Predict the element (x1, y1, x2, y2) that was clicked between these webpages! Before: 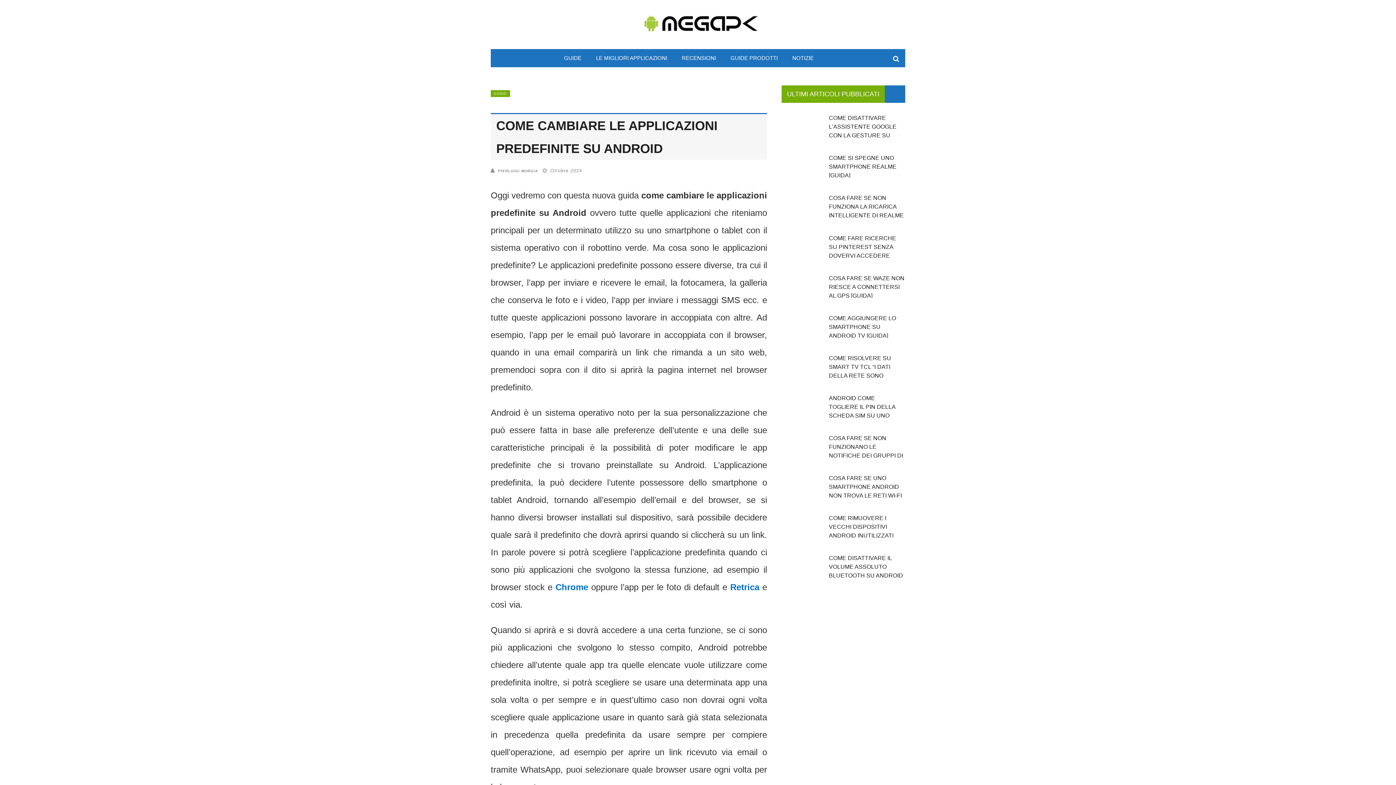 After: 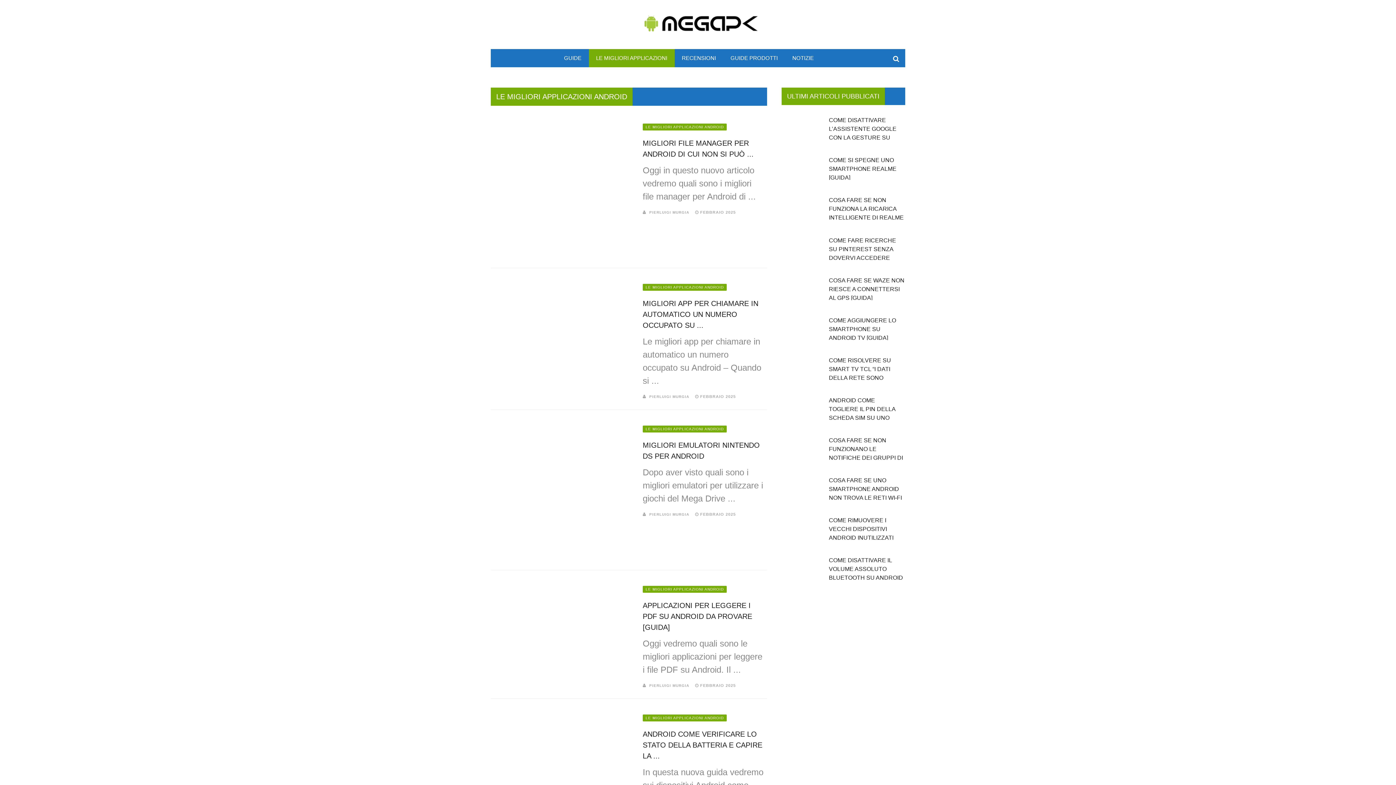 Action: label: LE MIGLIORI APPLICAZIONI bbox: (588, 49, 674, 67)